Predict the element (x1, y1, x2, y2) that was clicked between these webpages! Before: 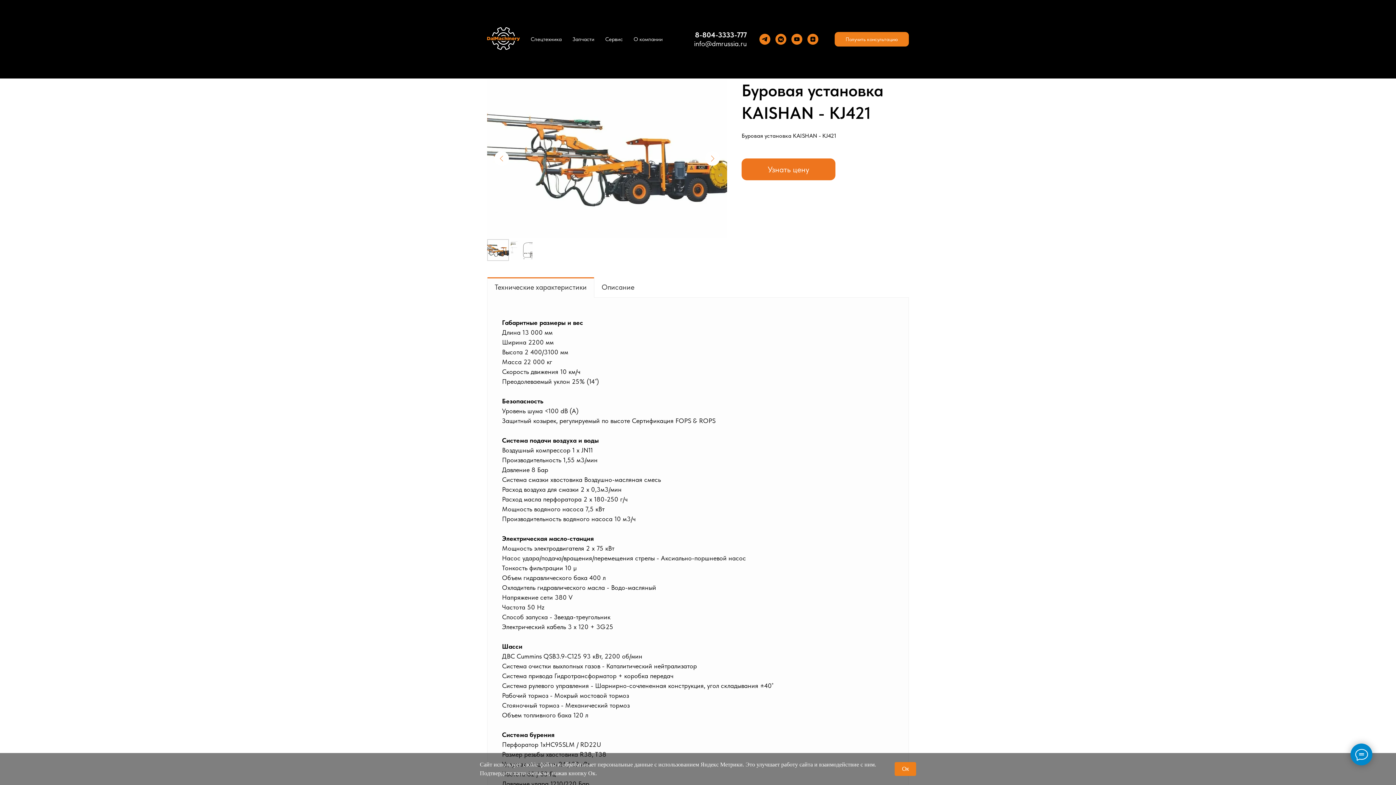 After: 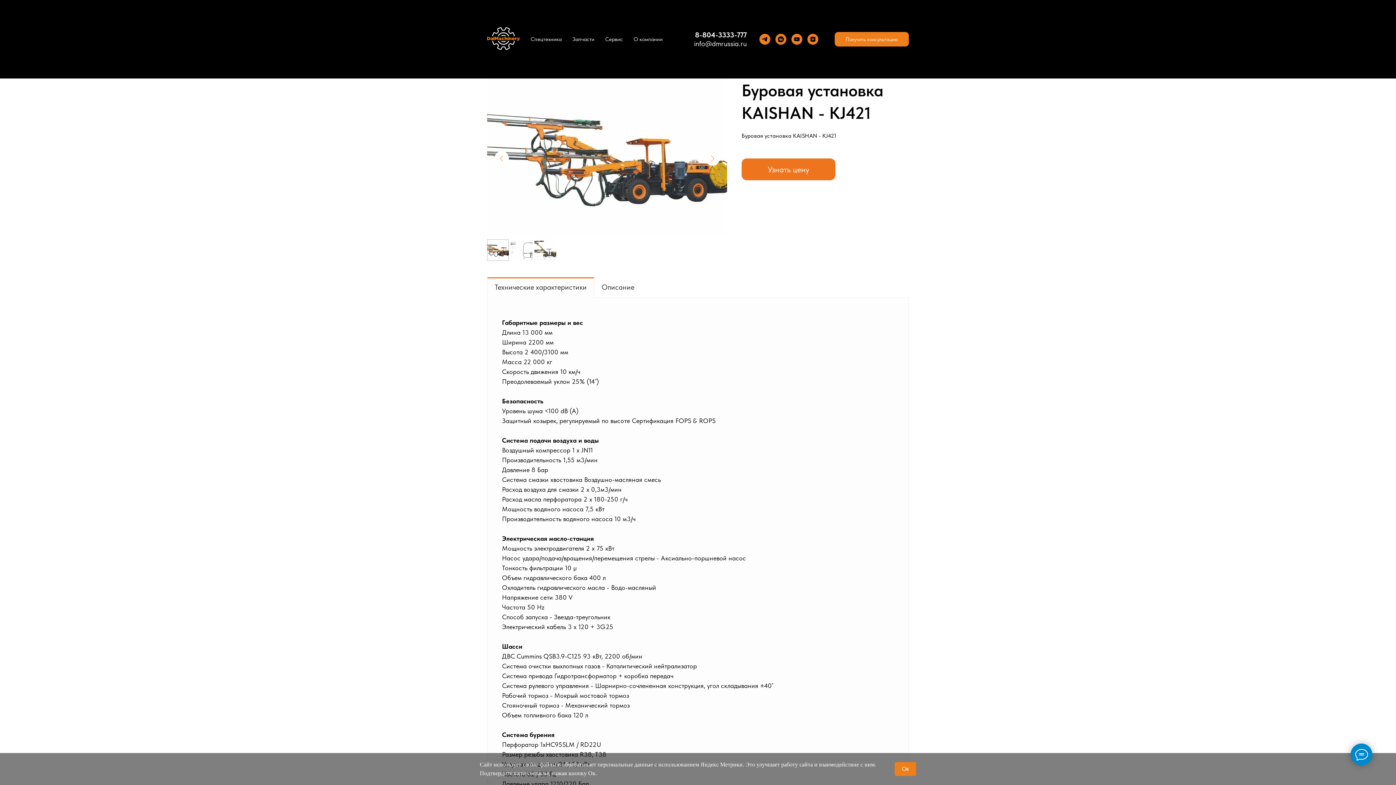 Action: label: info@dmrussia.ru bbox: (694, 39, 746, 48)